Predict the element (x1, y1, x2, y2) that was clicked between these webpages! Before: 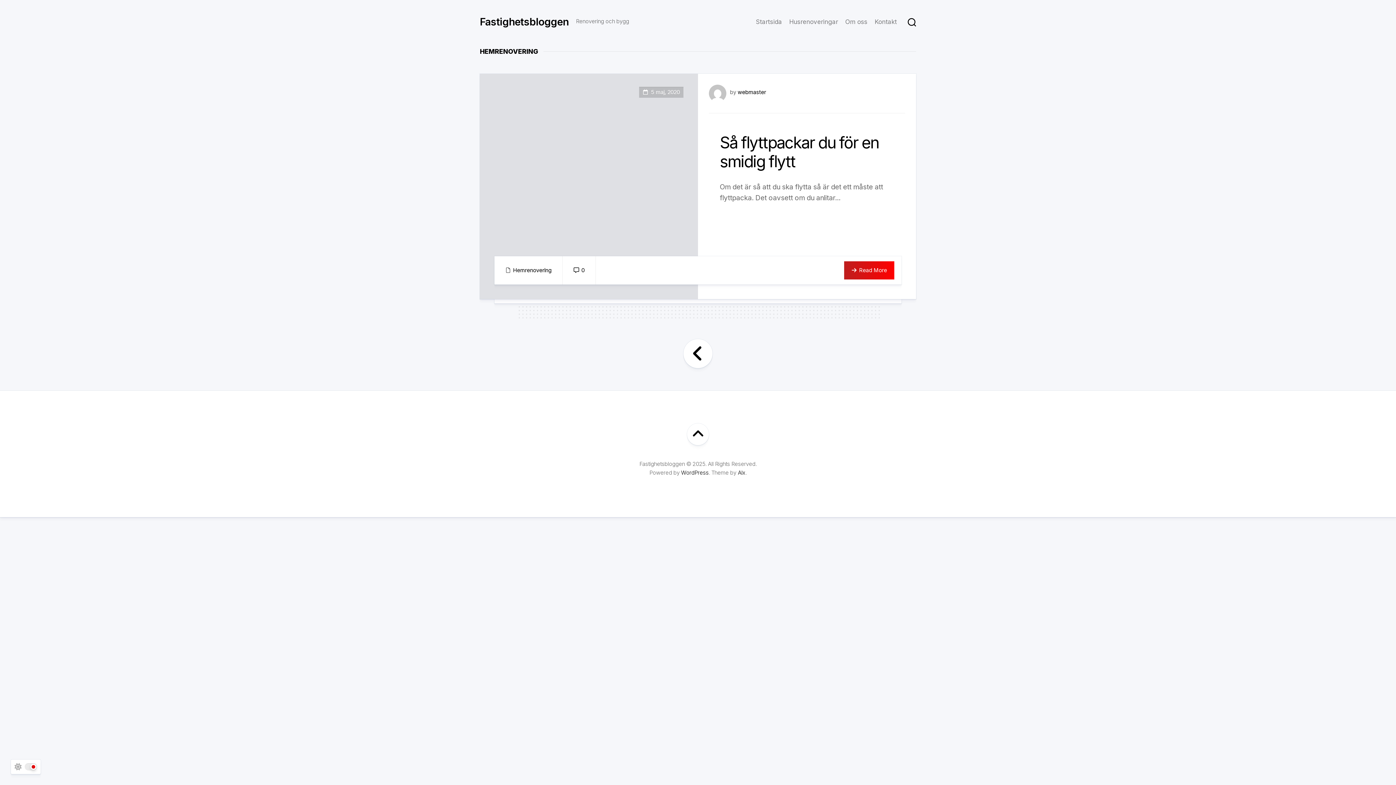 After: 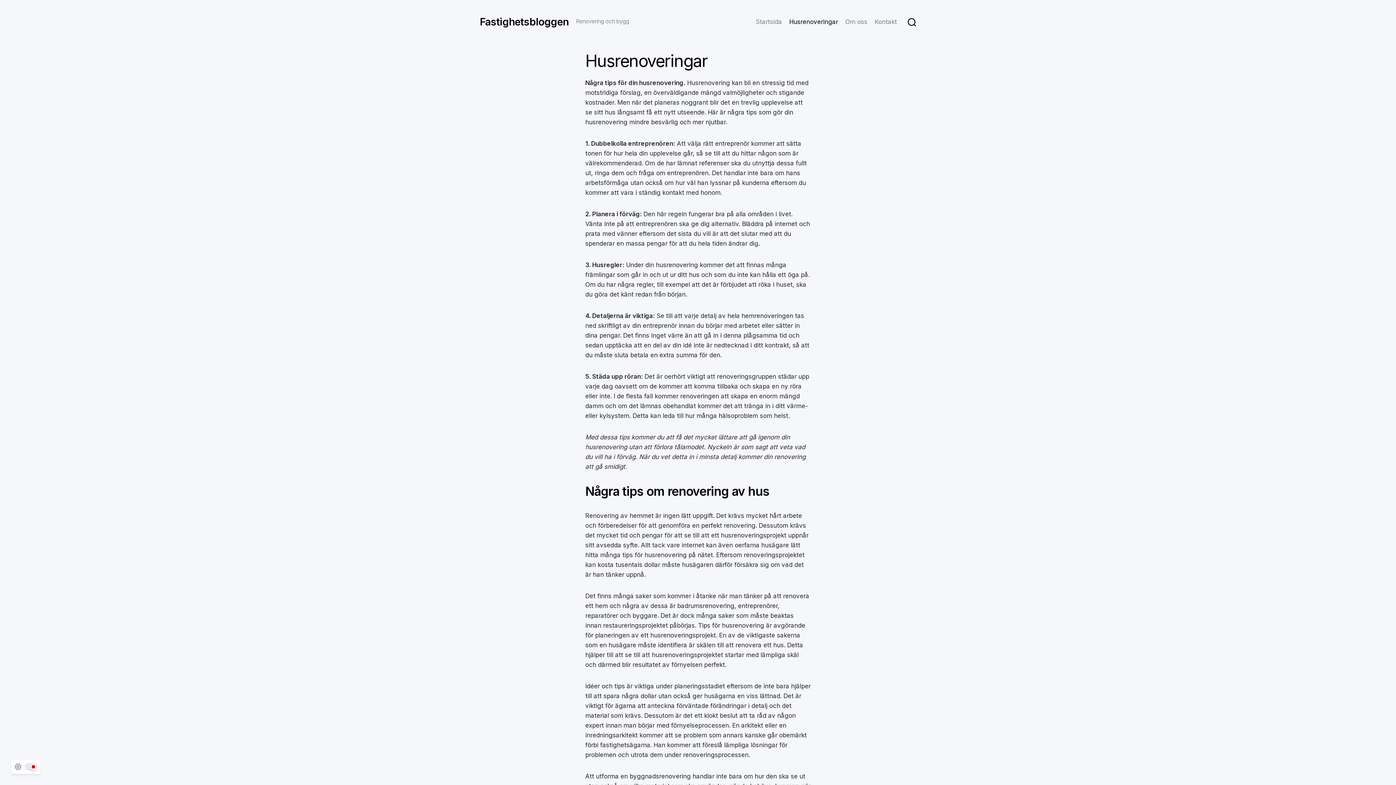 Action: bbox: (789, 18, 838, 25) label: Husrenoveringar